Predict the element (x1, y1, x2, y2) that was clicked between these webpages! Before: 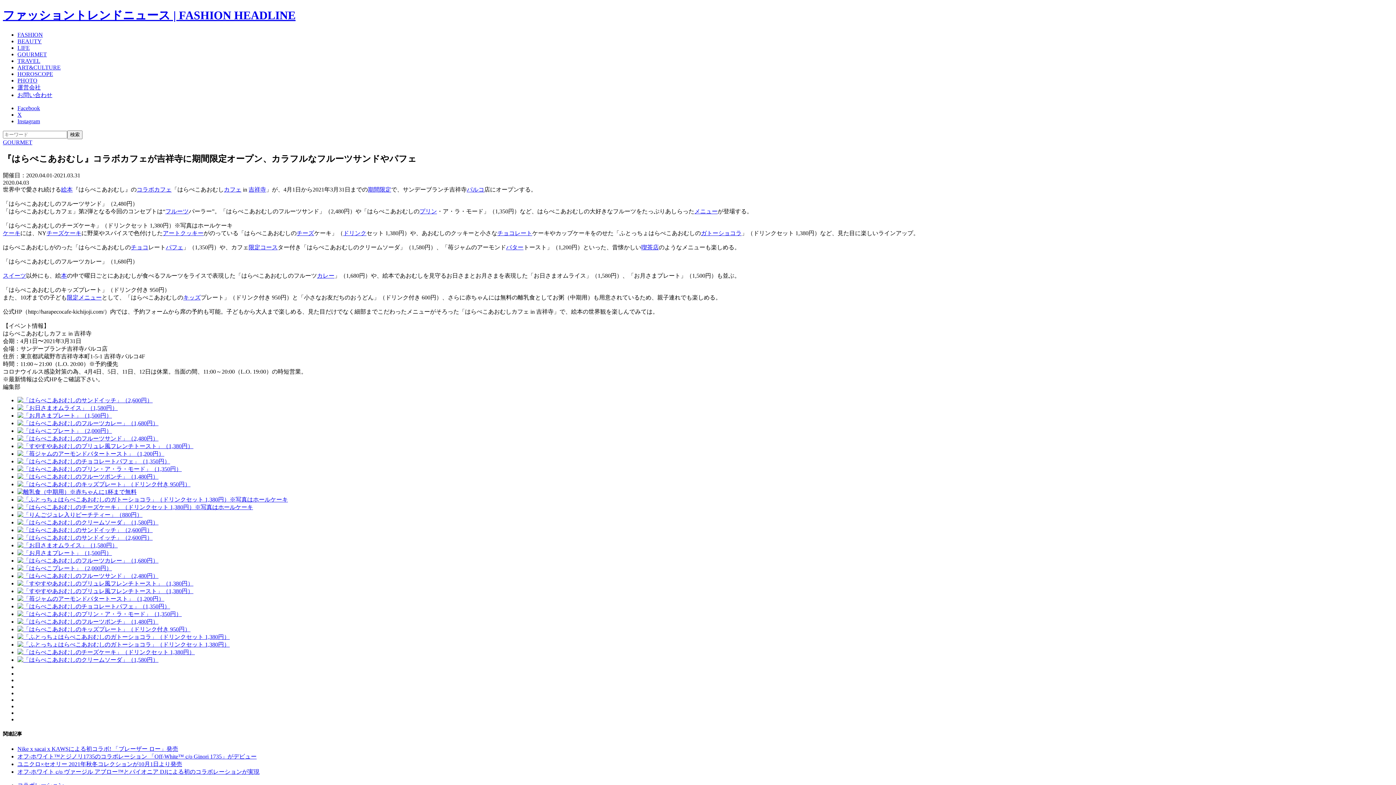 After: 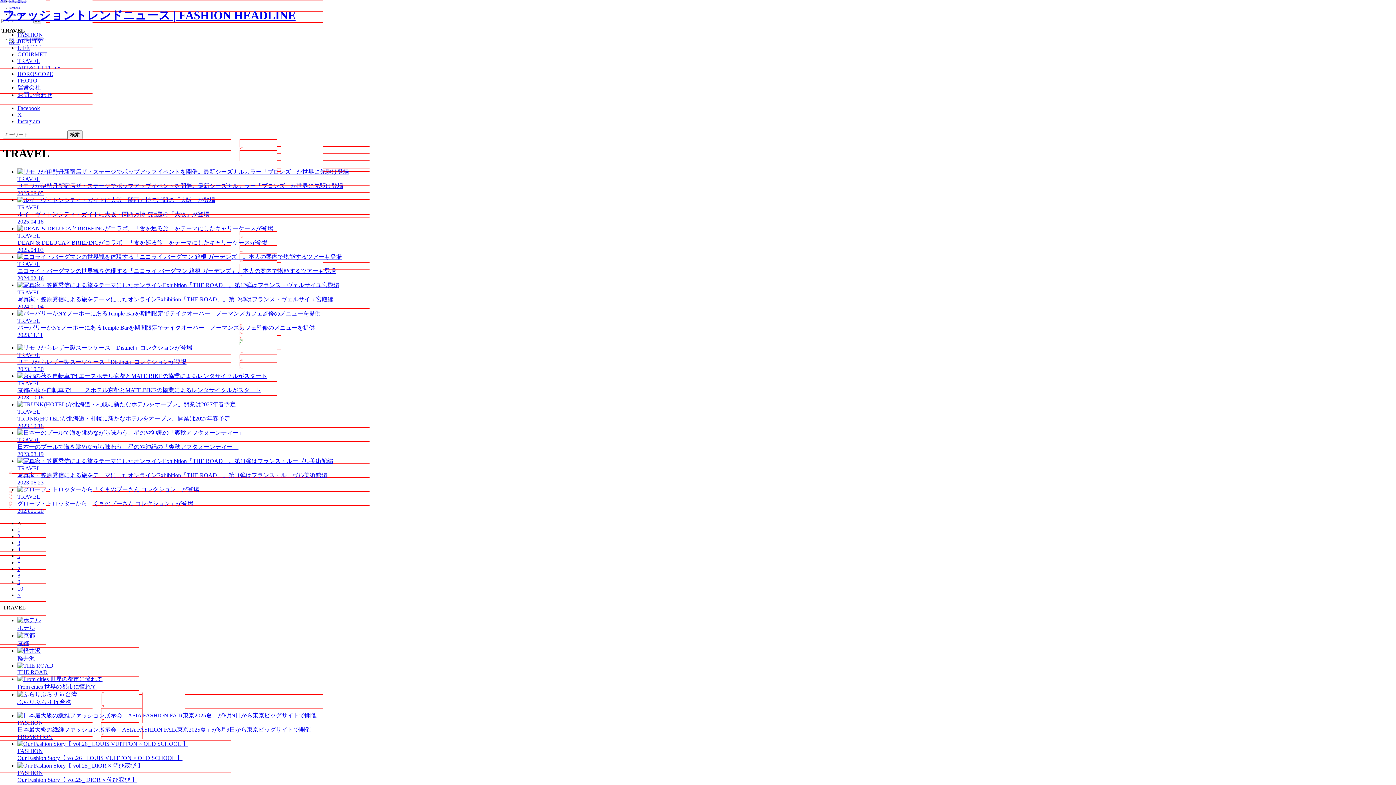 Action: label: TRAVEL bbox: (17, 57, 40, 63)